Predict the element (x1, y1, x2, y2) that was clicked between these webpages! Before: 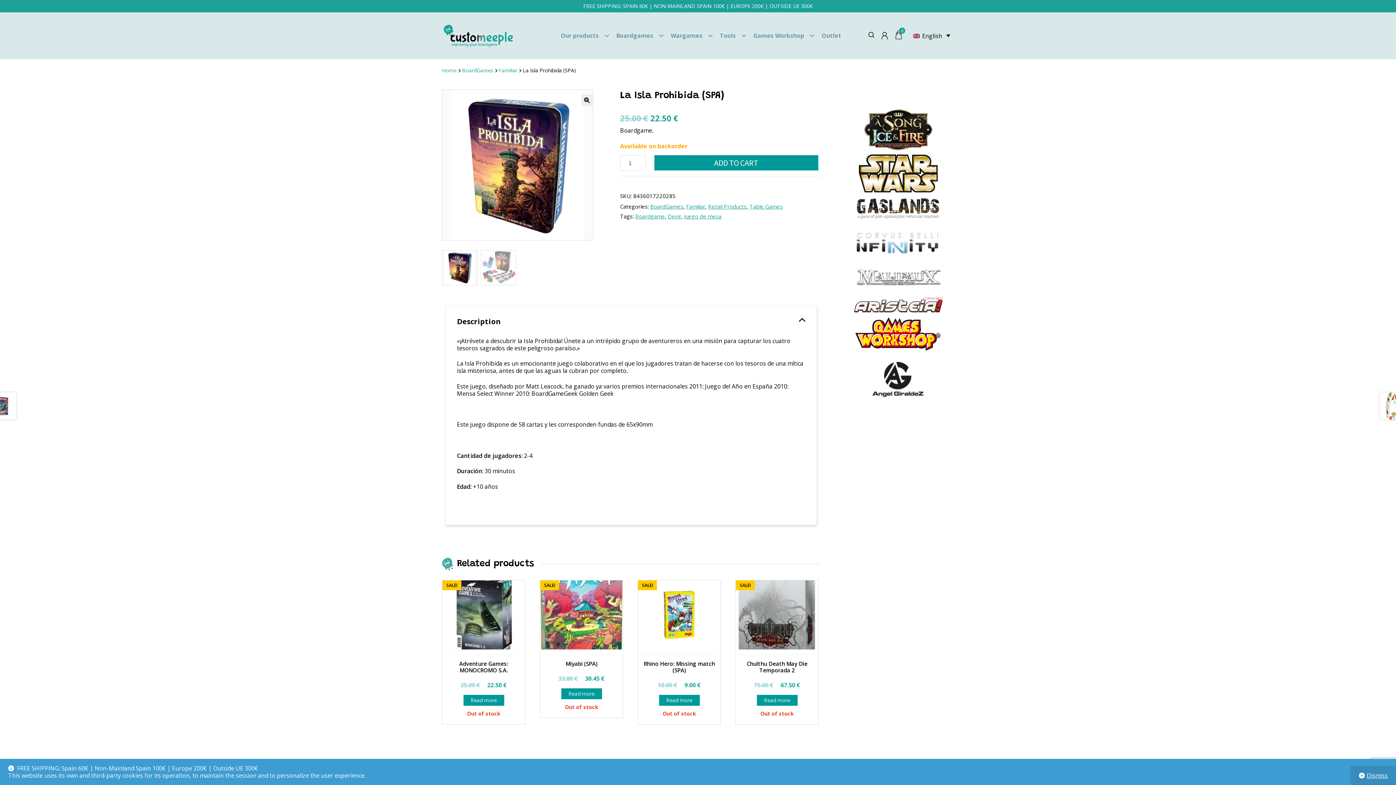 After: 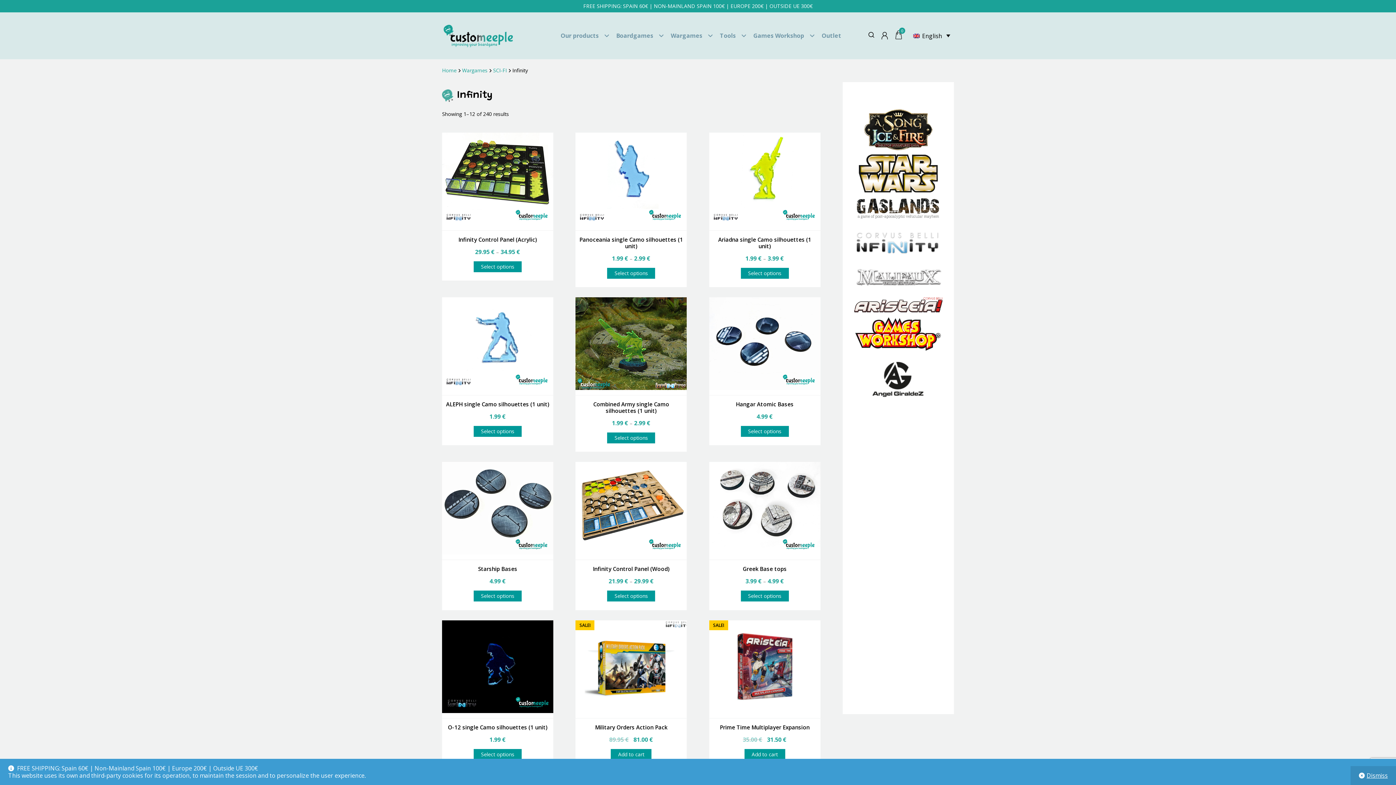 Action: bbox: (854, 251, 943, 258)